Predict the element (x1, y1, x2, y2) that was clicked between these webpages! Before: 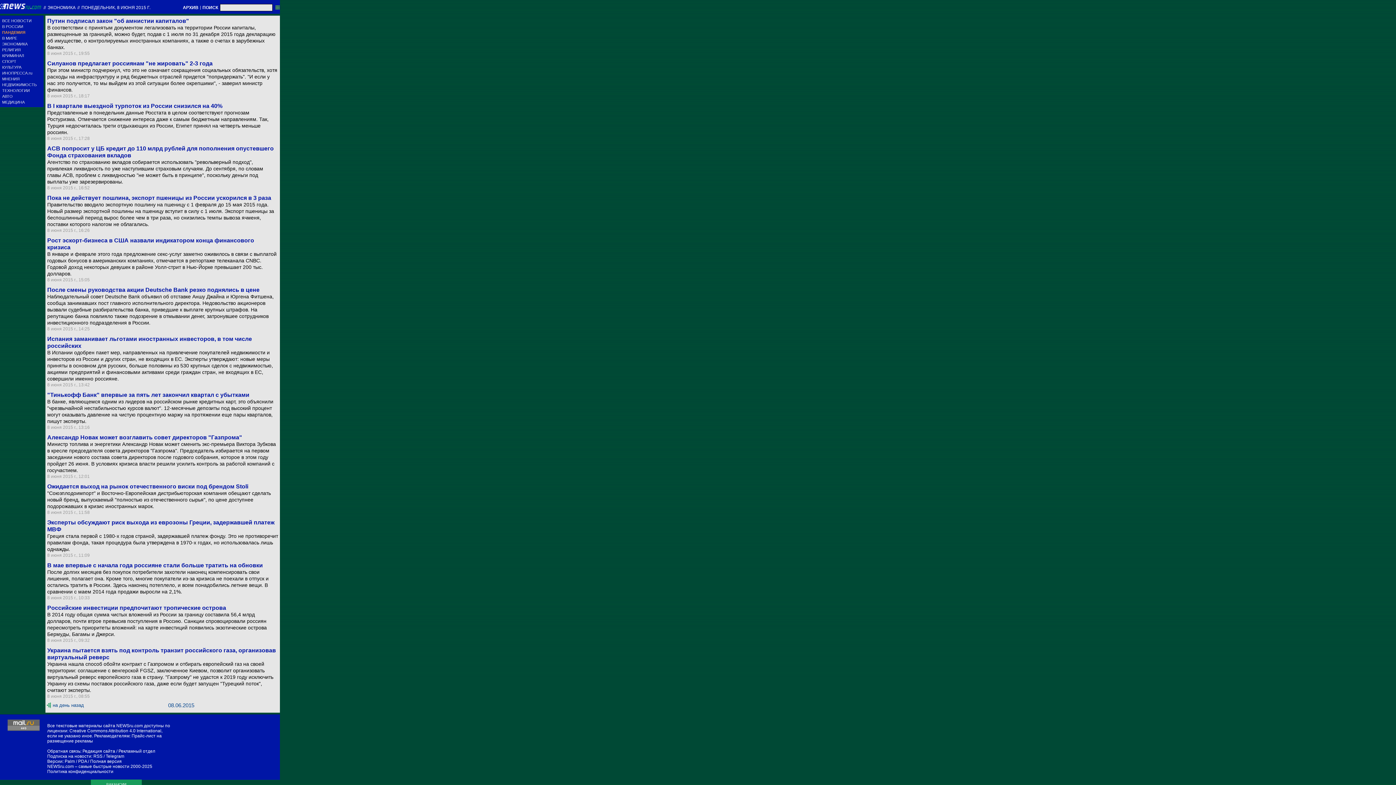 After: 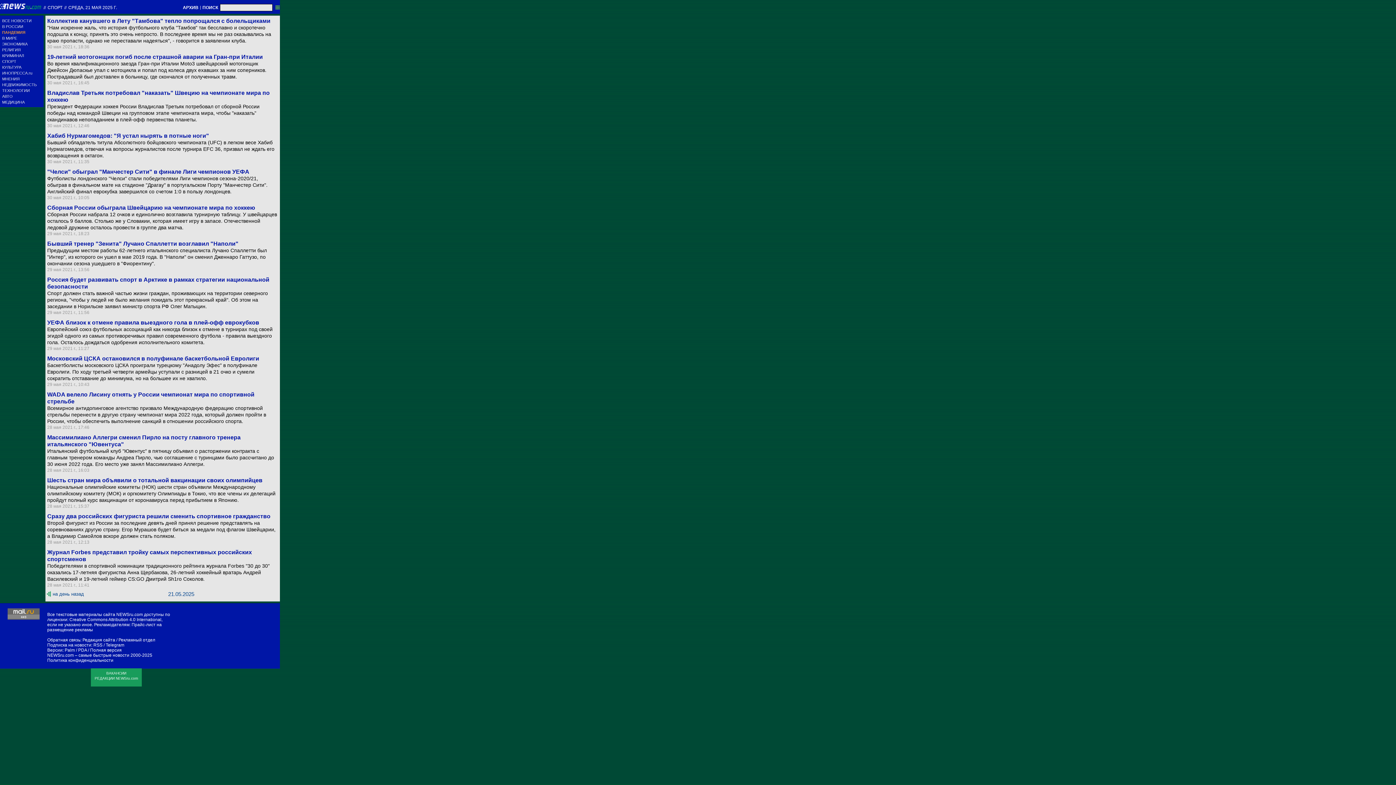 Action: label: СПОРТ bbox: (2, 59, 43, 63)